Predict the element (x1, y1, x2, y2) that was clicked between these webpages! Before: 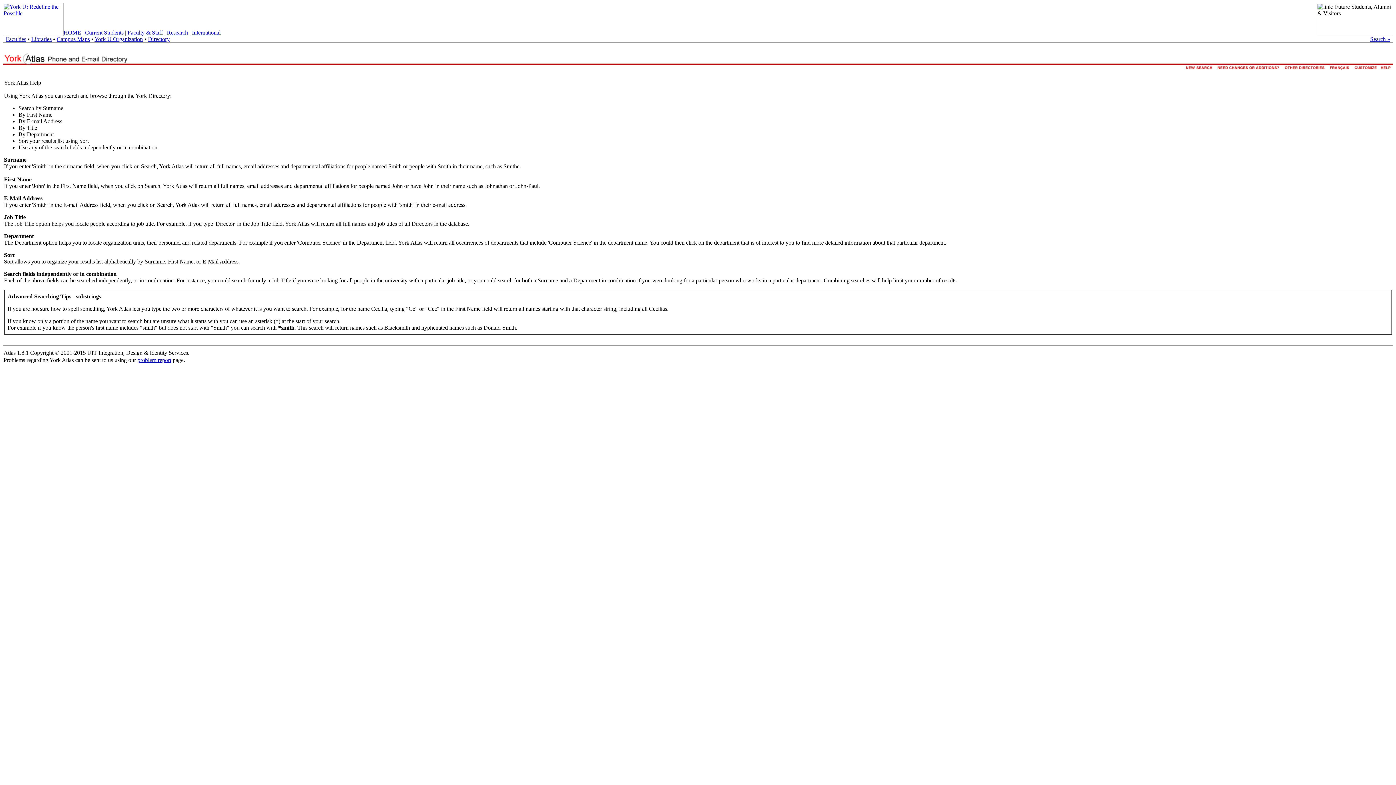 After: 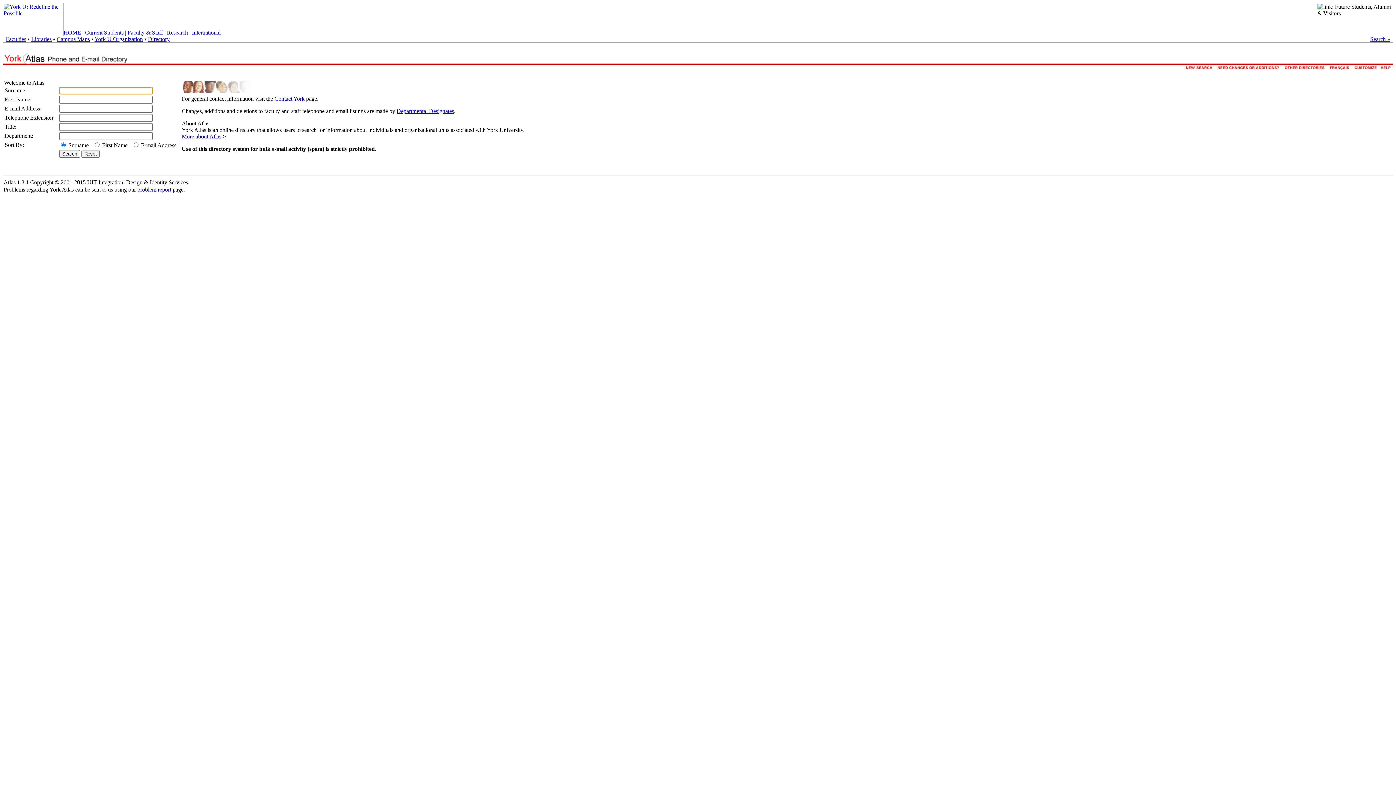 Action: bbox: (148, 36, 169, 42) label: Directory